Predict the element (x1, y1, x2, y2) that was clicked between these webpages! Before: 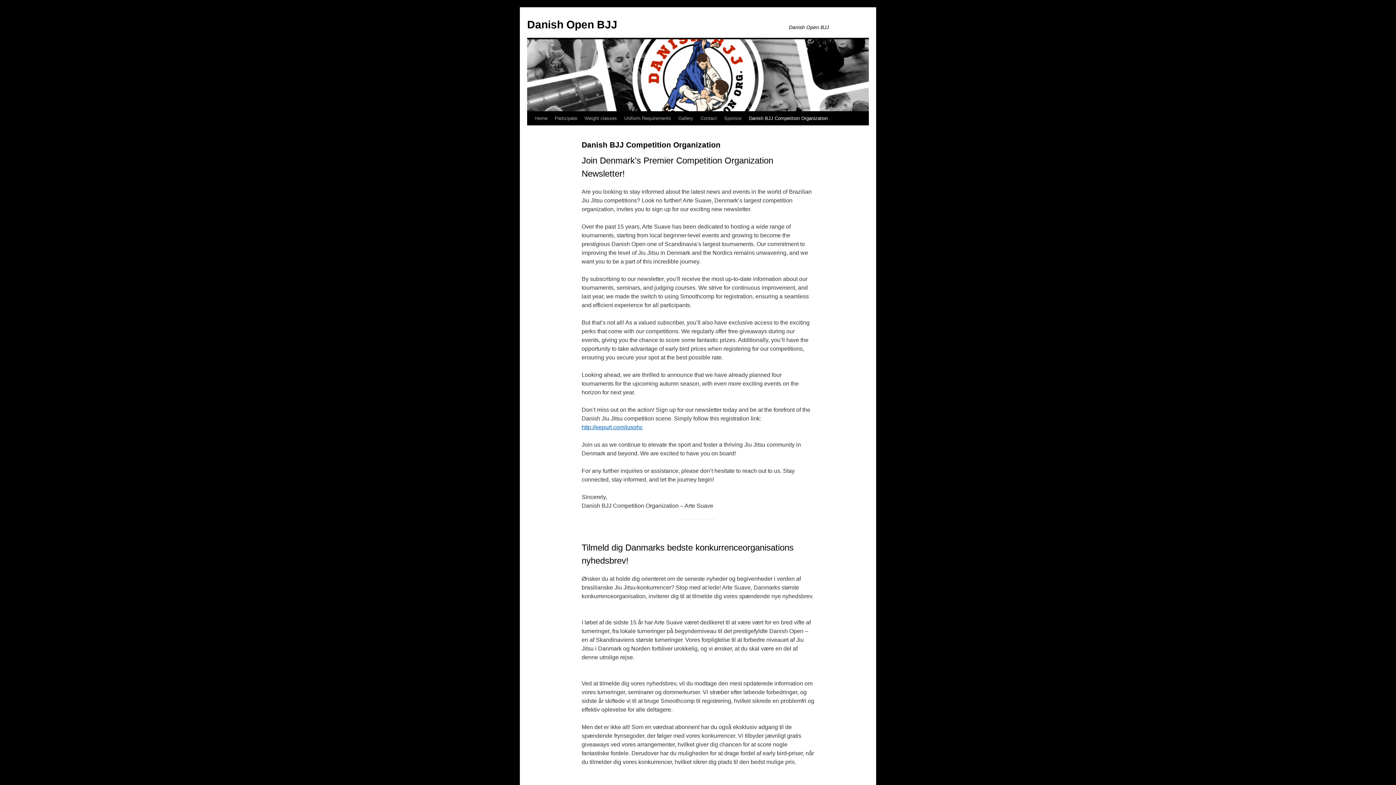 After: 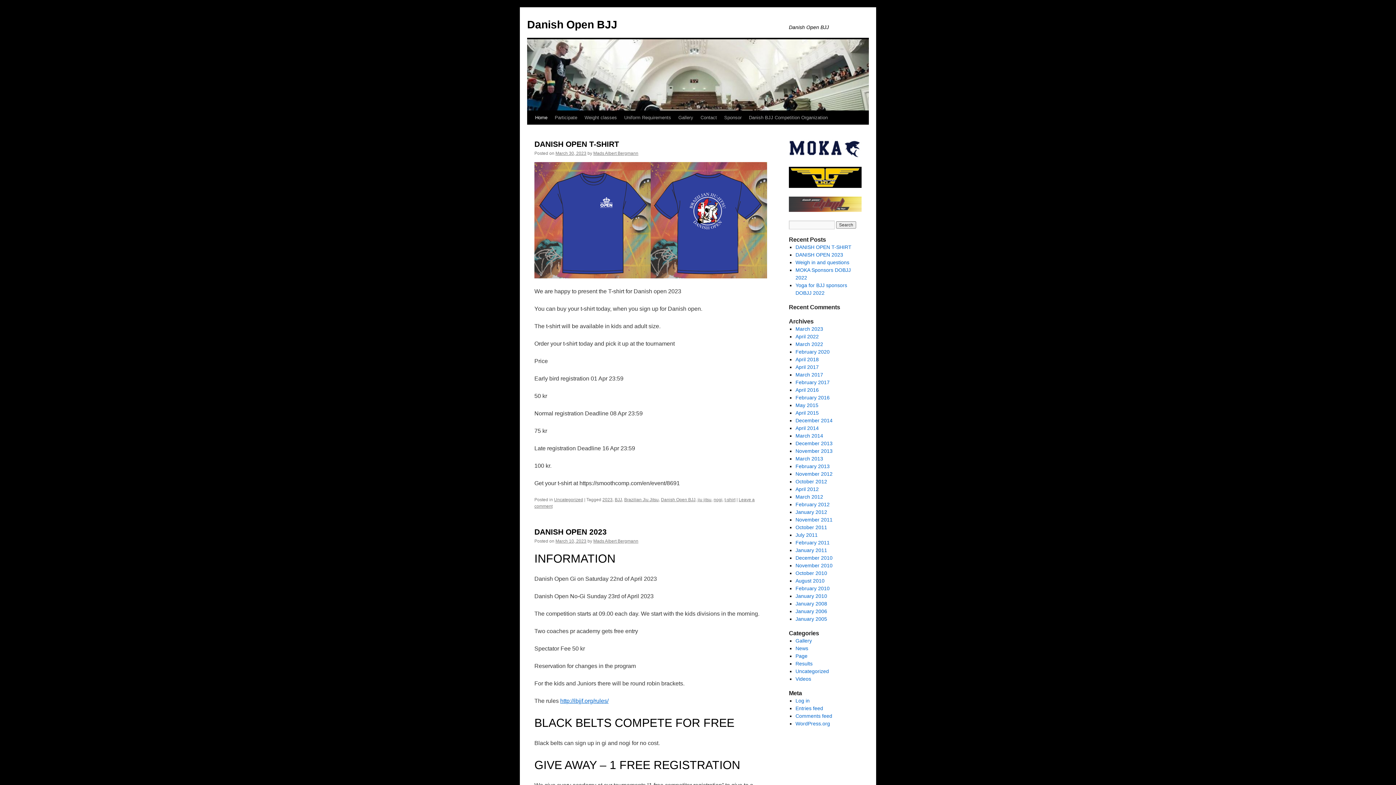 Action: bbox: (527, 18, 617, 30) label: Danish Open BJJ